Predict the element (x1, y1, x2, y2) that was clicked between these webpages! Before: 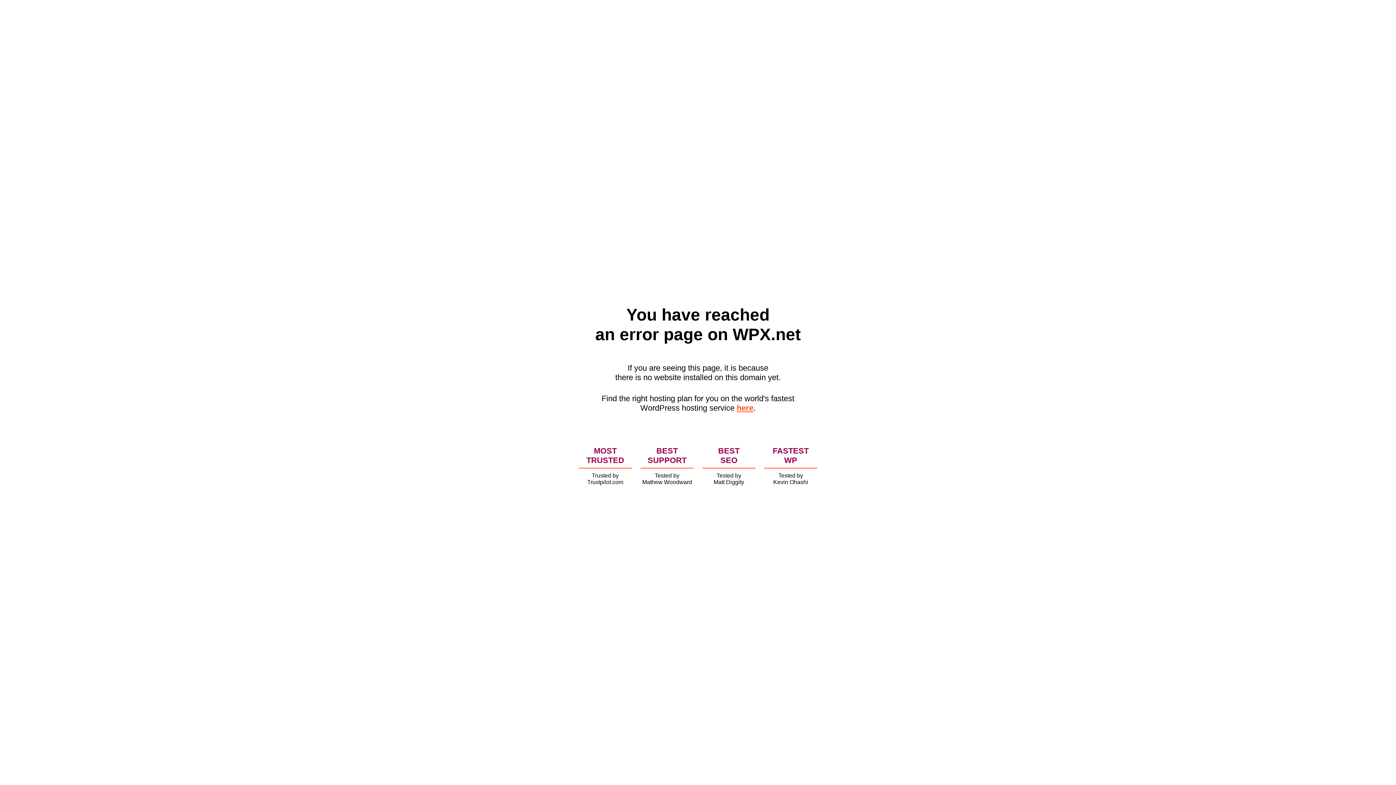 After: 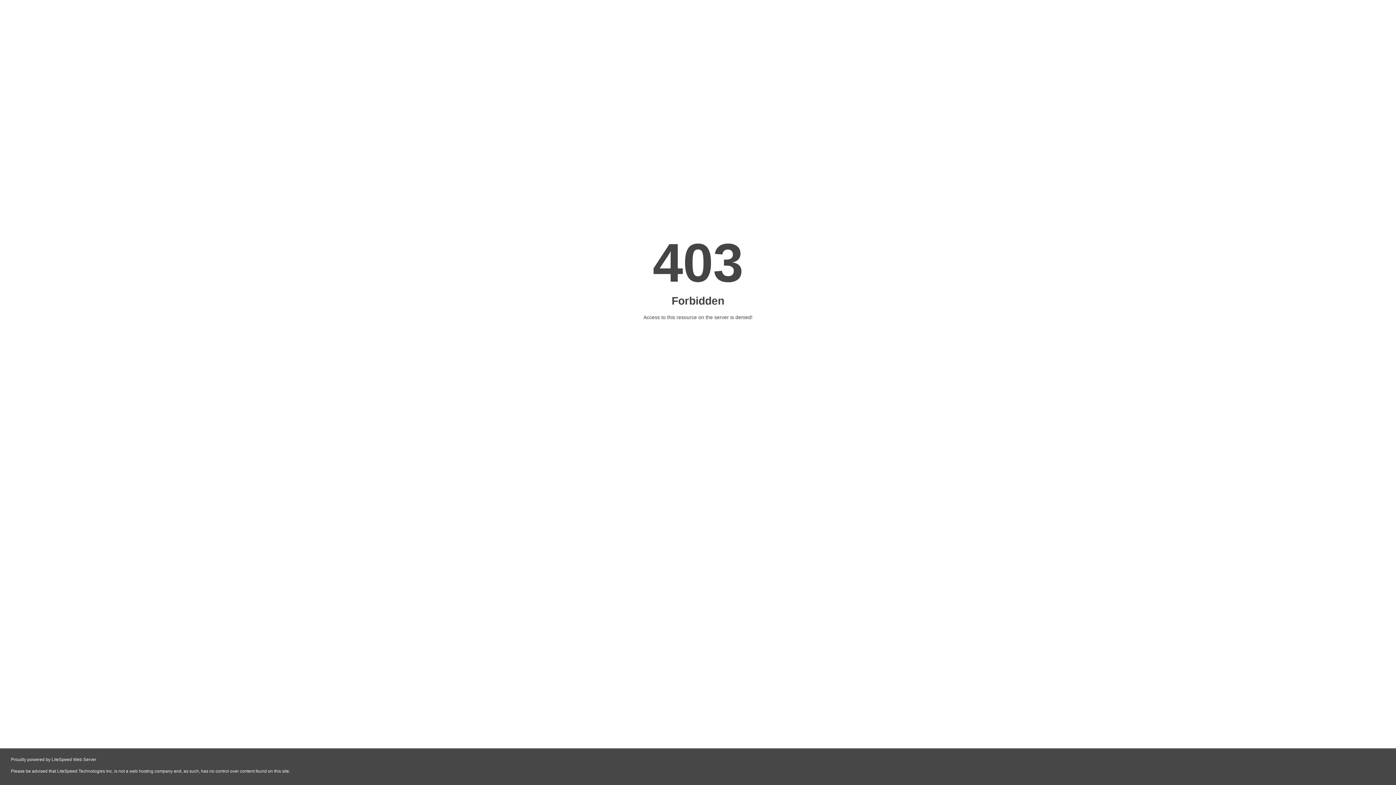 Action: bbox: (736, 403, 753, 412) label: here